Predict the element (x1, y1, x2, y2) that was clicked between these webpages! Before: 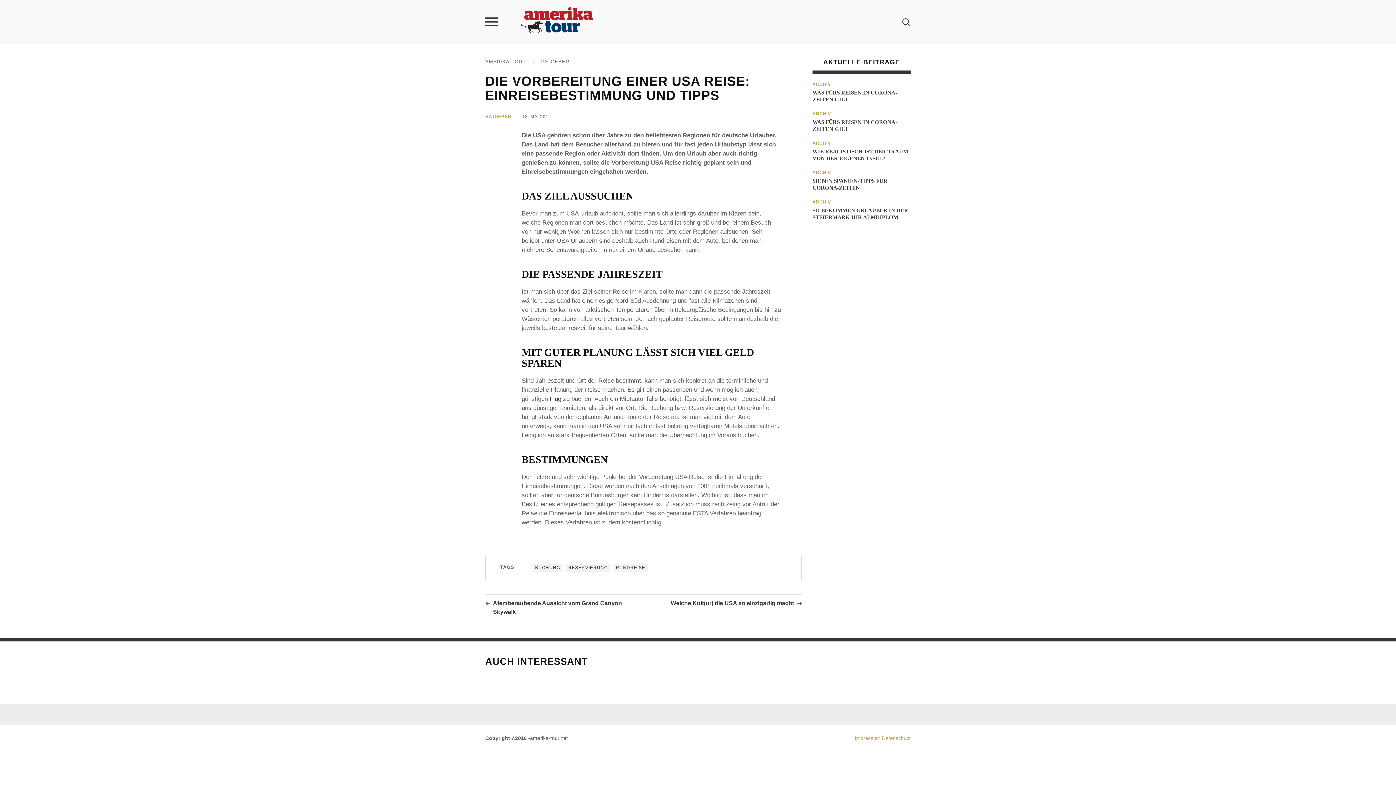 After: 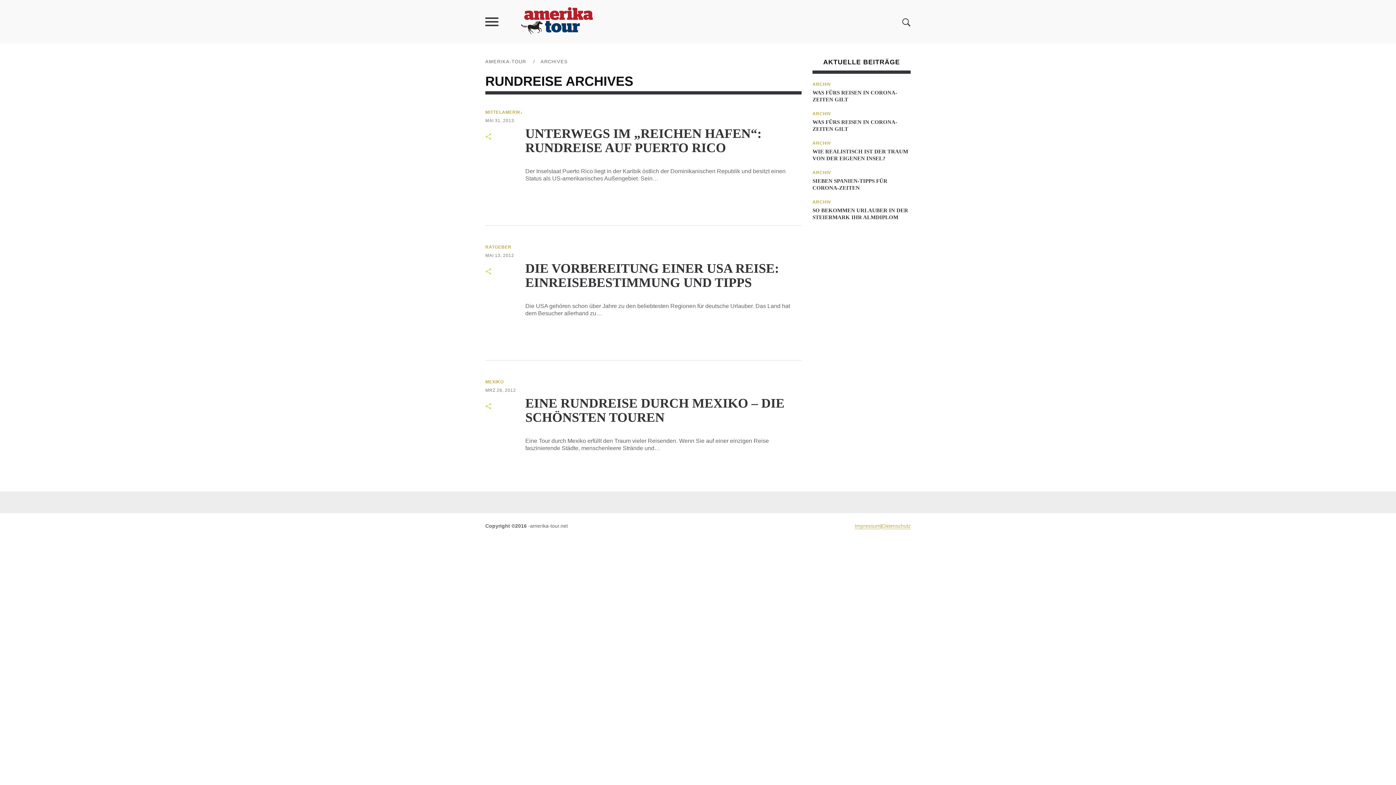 Action: bbox: (613, 564, 648, 572) label: RUNDREISE